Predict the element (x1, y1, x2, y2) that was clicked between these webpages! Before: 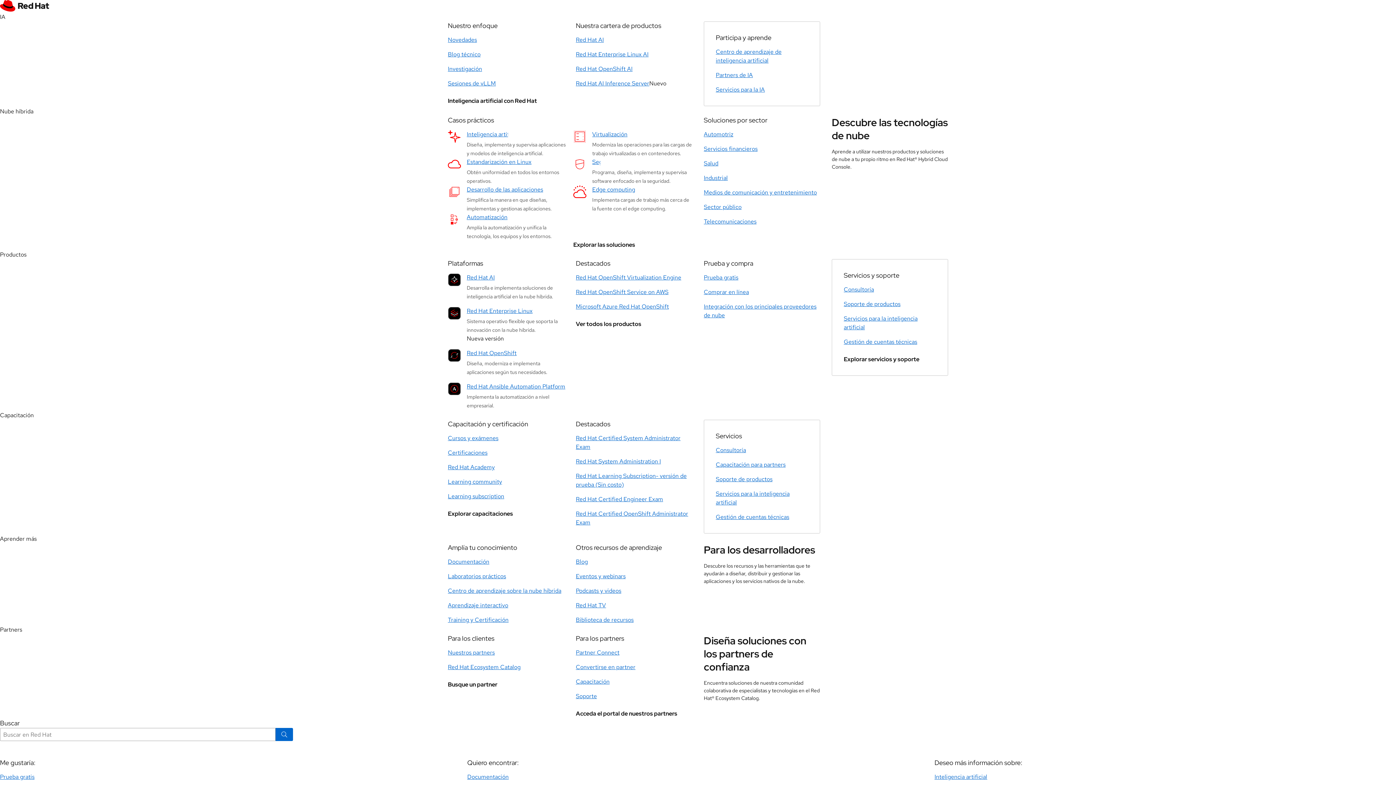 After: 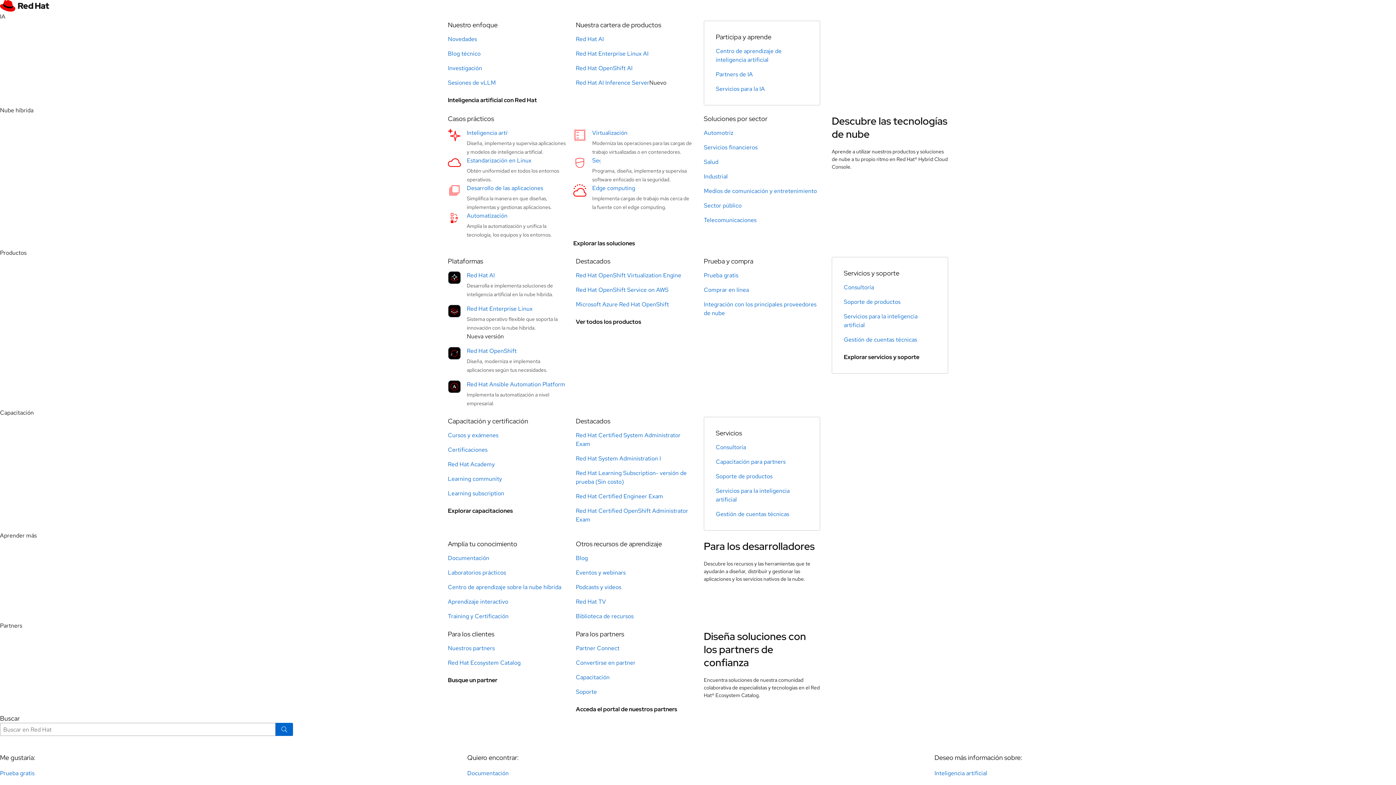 Action: bbox: (716, 475, 772, 483) label: Soporte de productos